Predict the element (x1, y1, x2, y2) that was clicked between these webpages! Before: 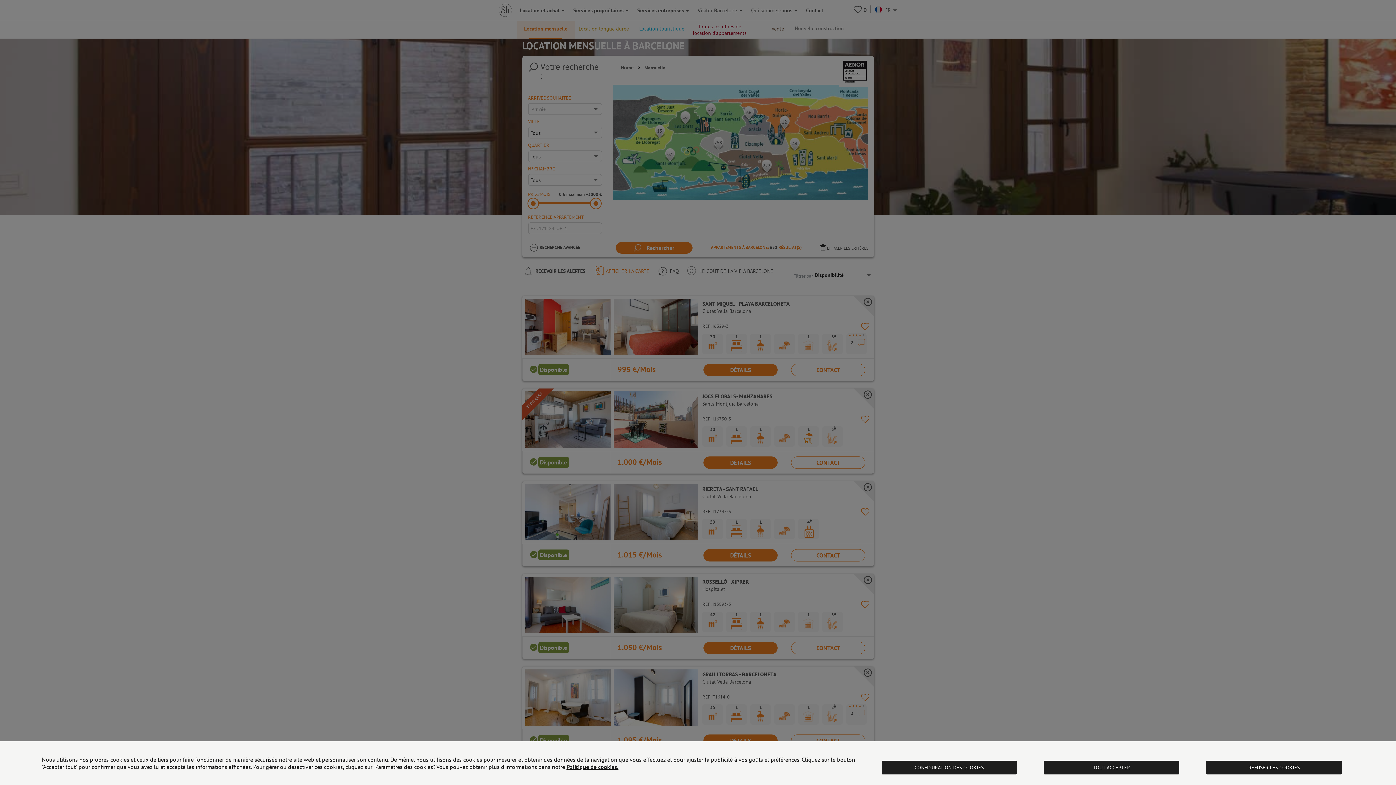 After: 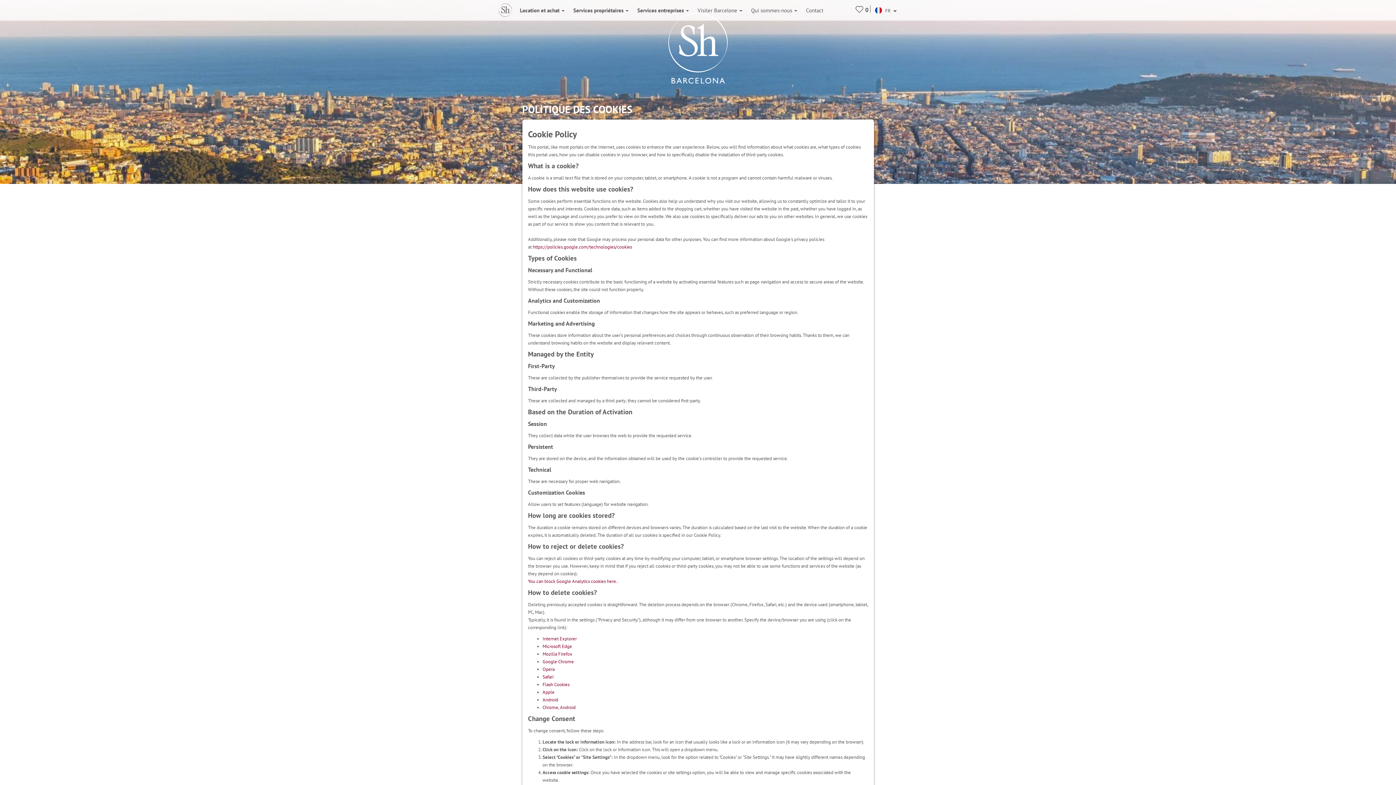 Action: bbox: (566, 763, 618, 770) label: Politique de cookies.